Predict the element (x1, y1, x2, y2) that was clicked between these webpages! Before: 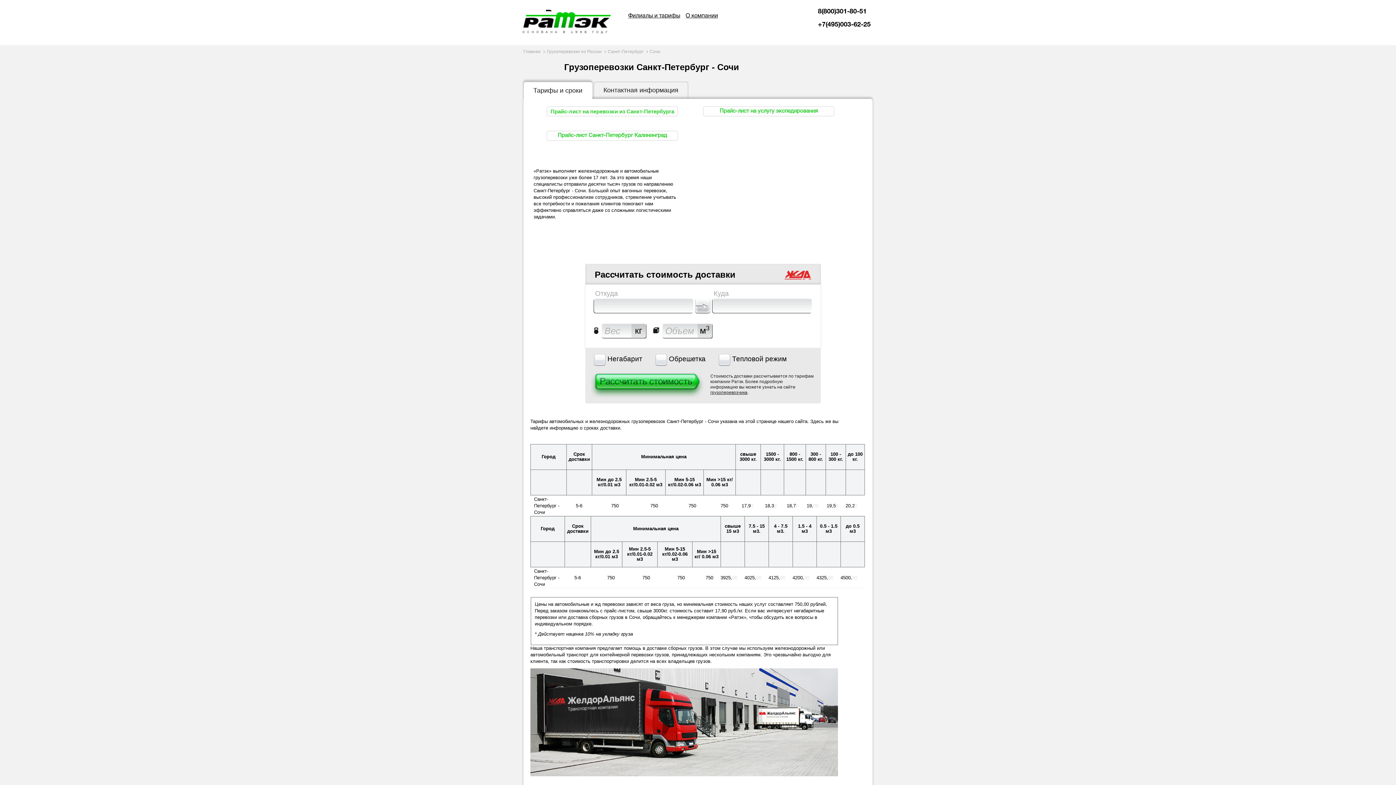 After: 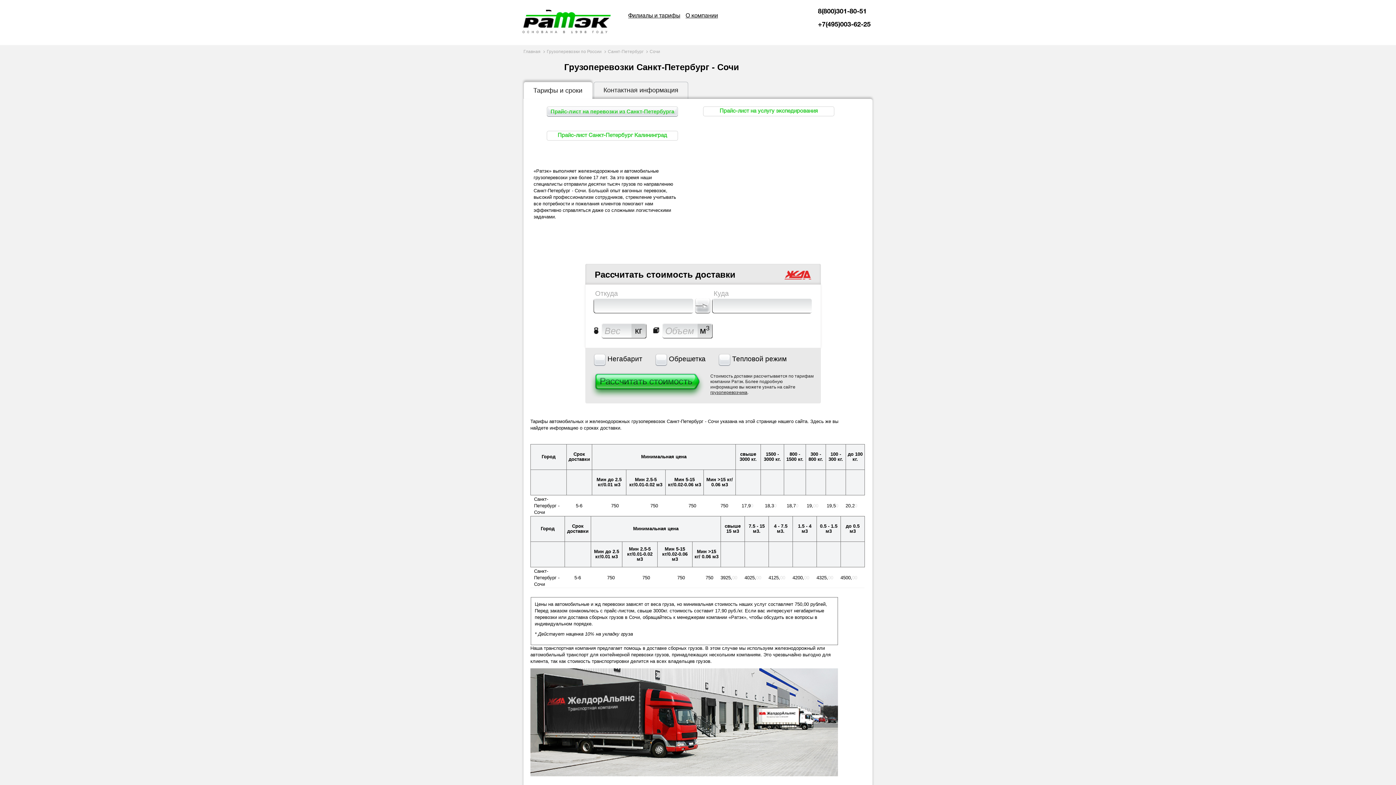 Action: bbox: (546, 106, 678, 116) label: Прайс-лист на перевозки из Санкт-Петербурга